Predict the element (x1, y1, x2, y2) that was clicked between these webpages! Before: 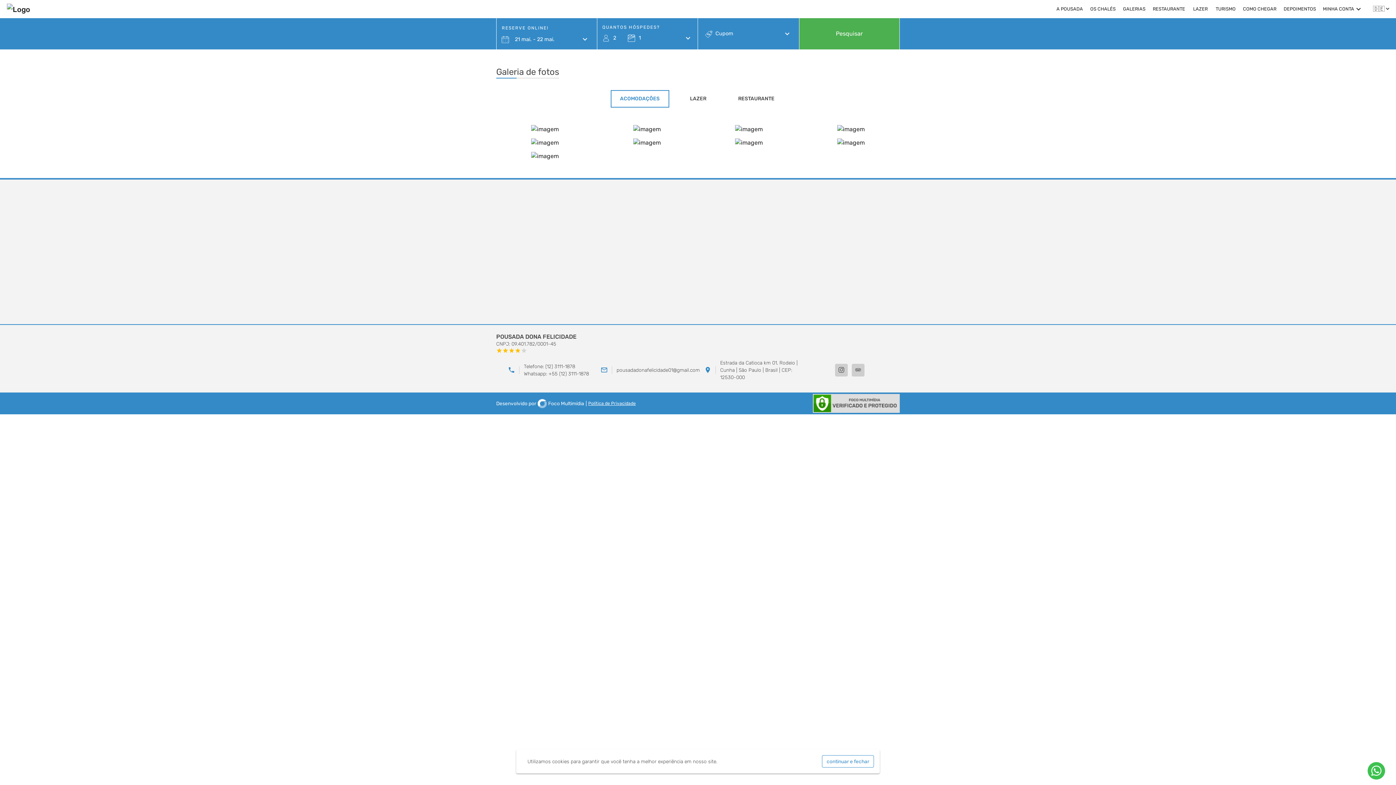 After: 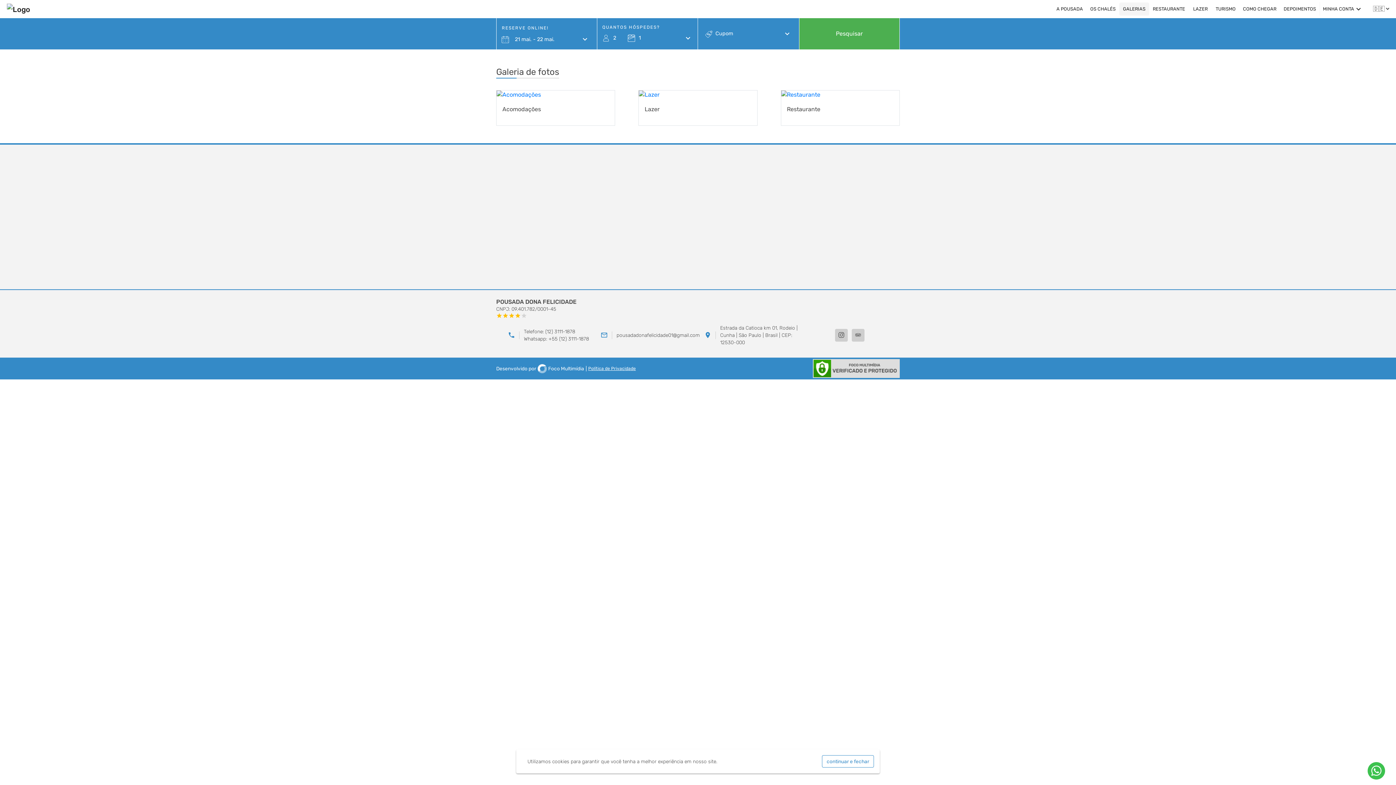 Action: bbox: (1119, 2, 1149, 15) label: GALERIAS